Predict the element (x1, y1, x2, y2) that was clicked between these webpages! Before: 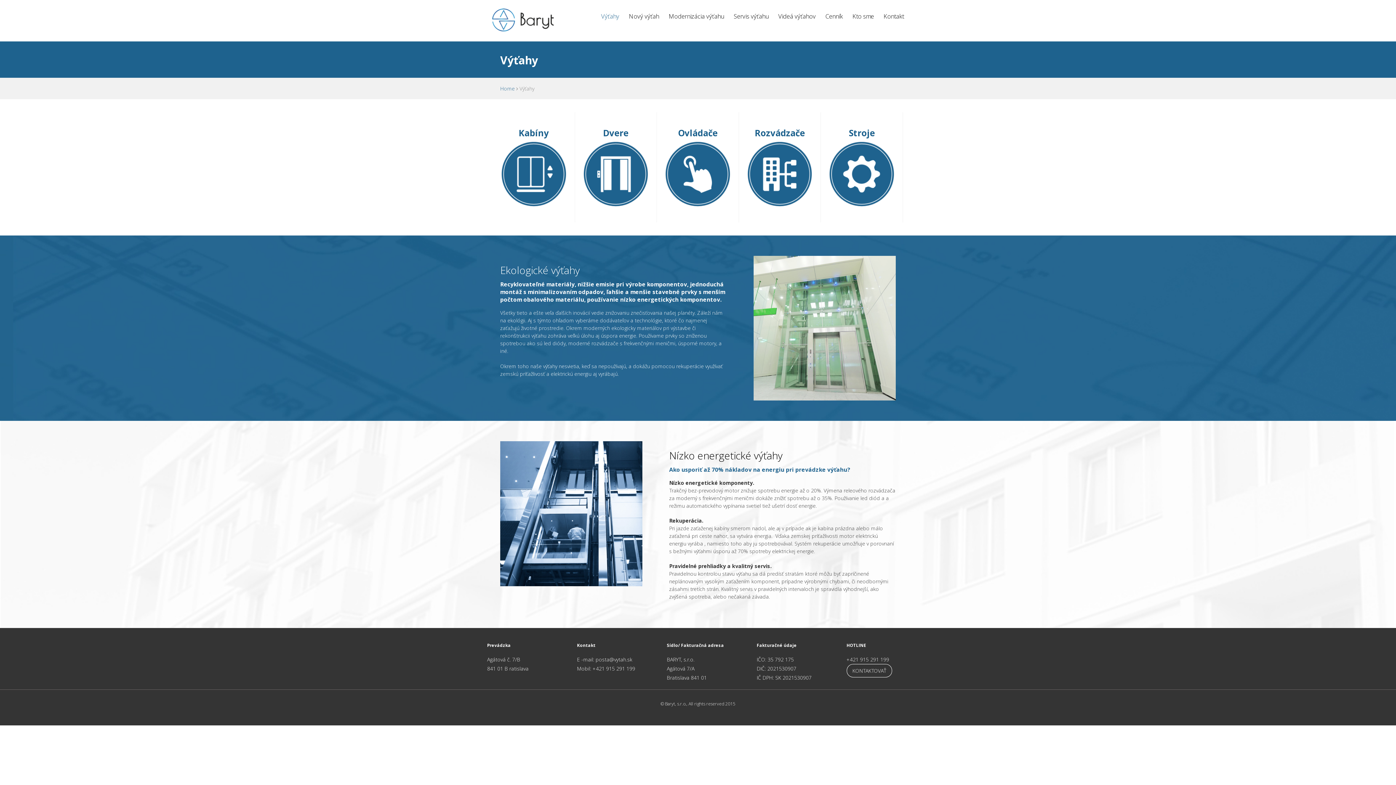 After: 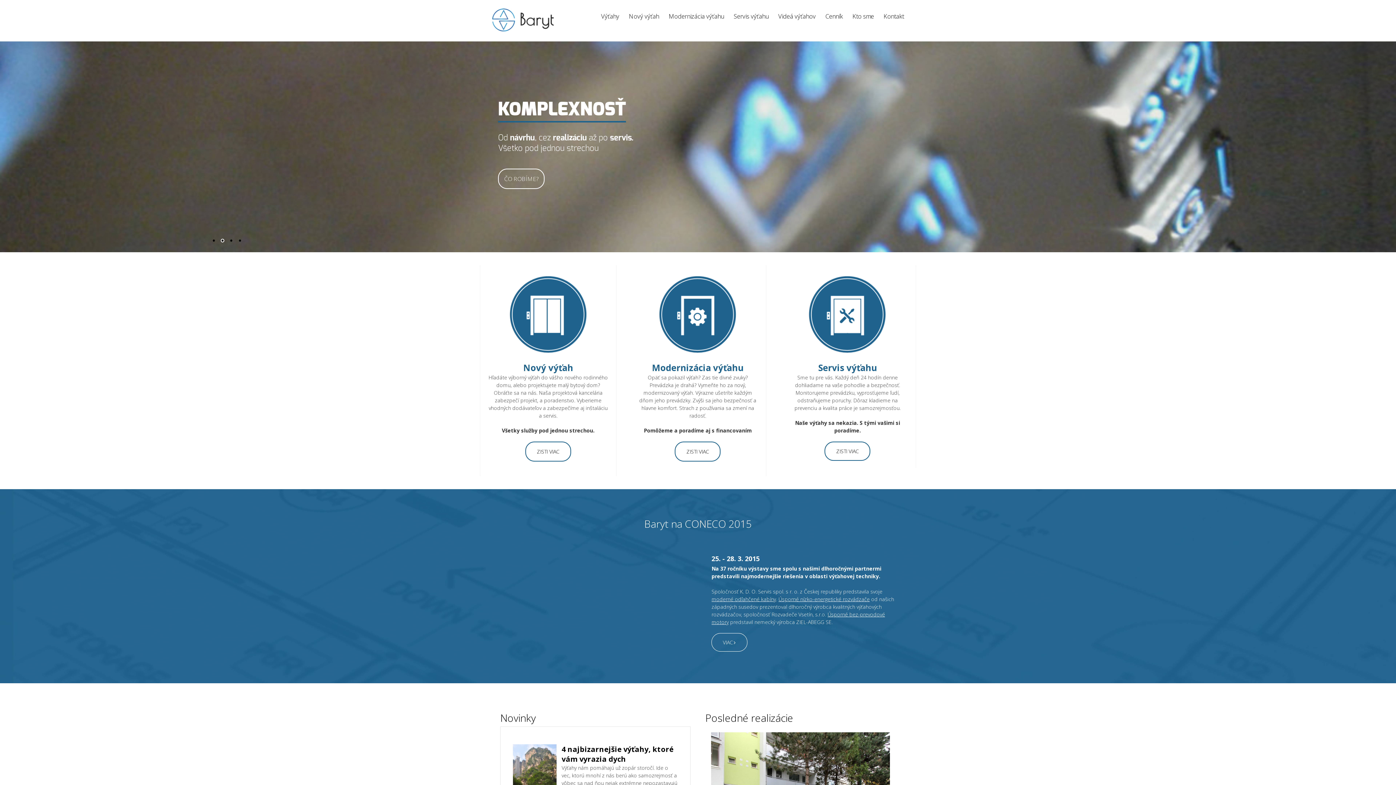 Action: label: Home bbox: (500, 85, 514, 92)